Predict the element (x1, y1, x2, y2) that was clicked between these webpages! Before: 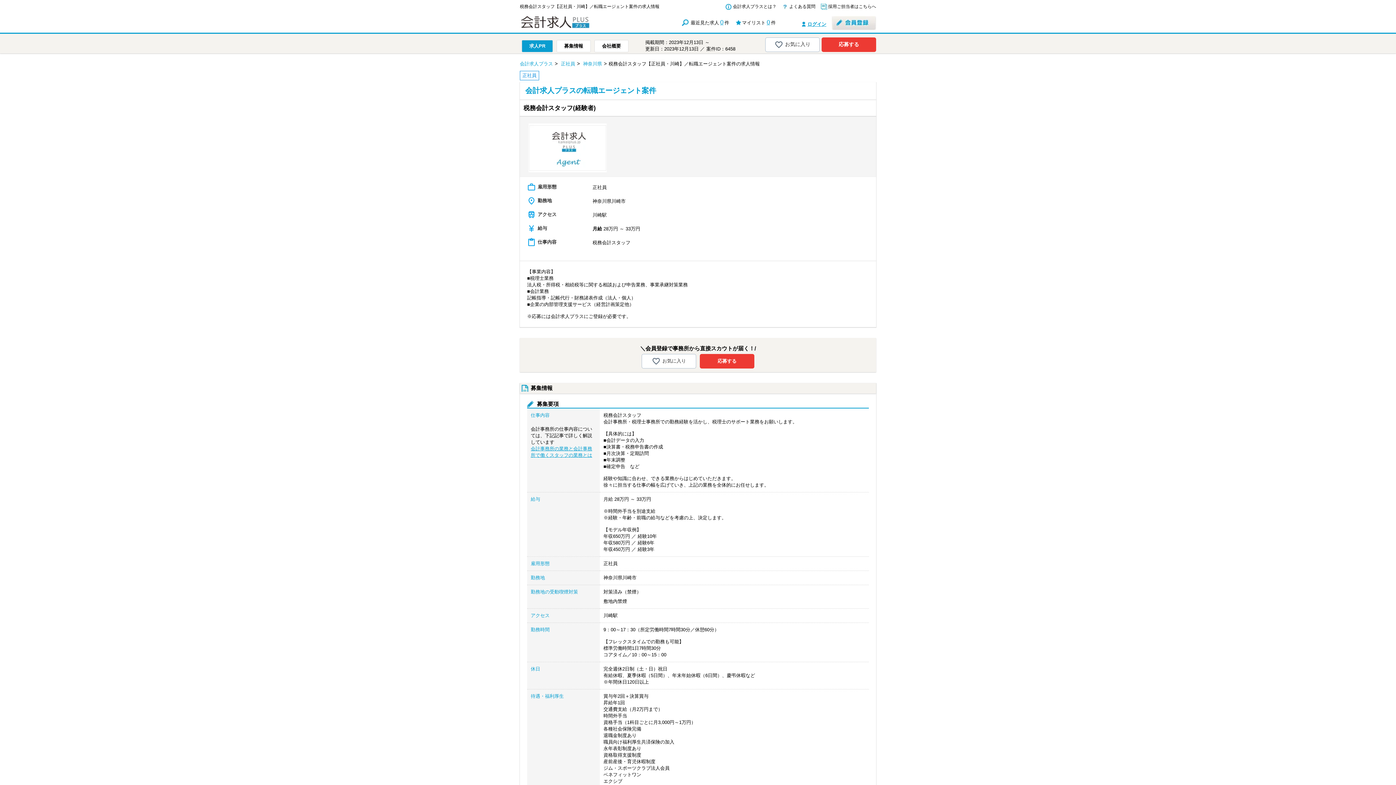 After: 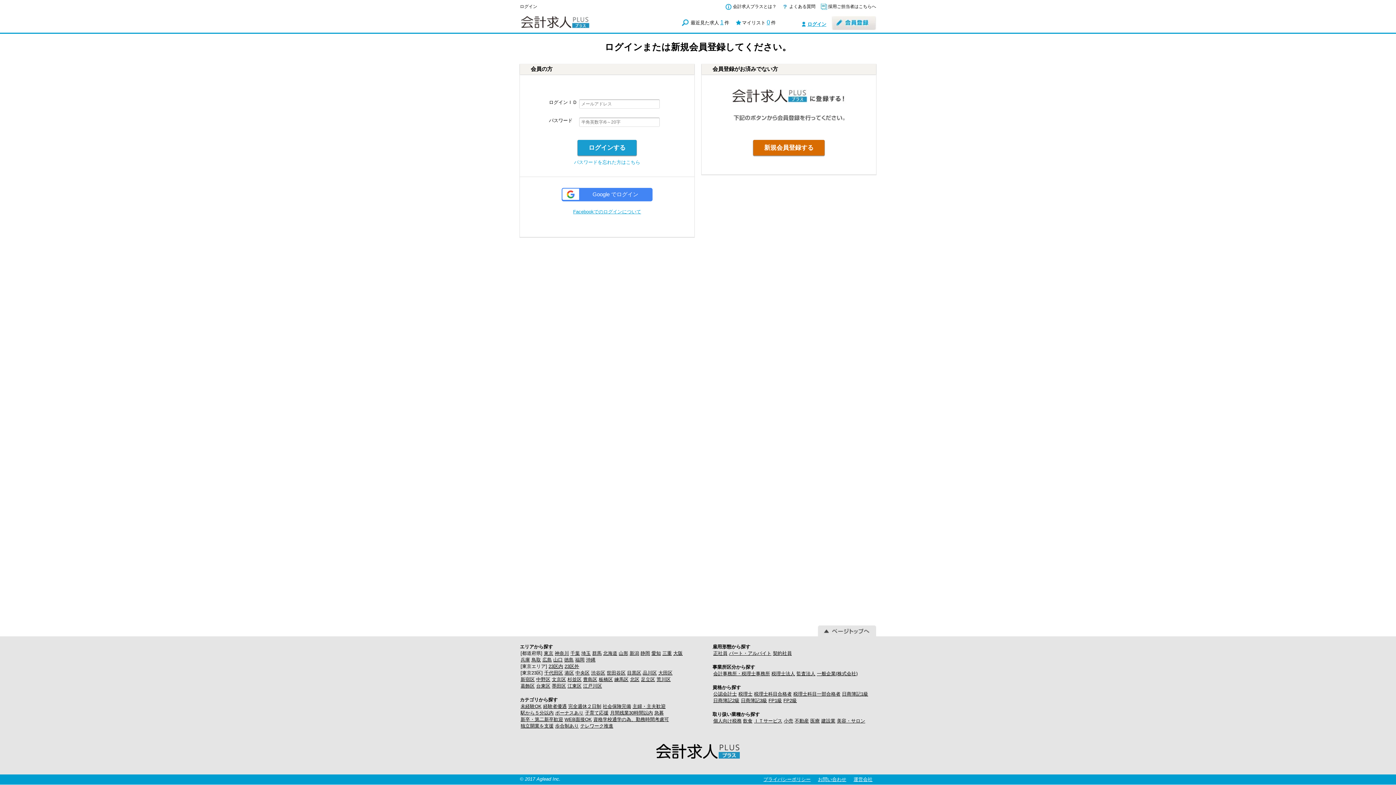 Action: bbox: (807, 21, 826, 26) label: ログイン